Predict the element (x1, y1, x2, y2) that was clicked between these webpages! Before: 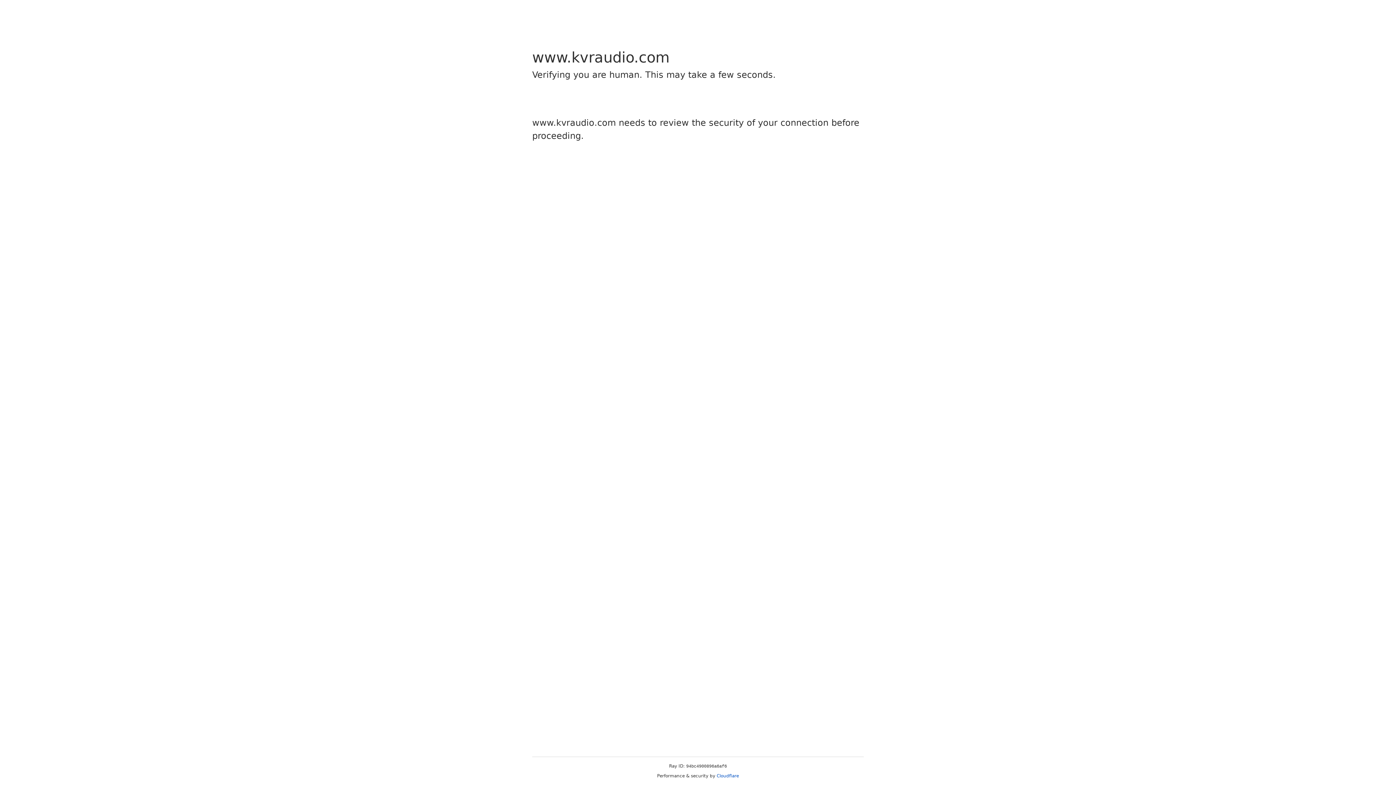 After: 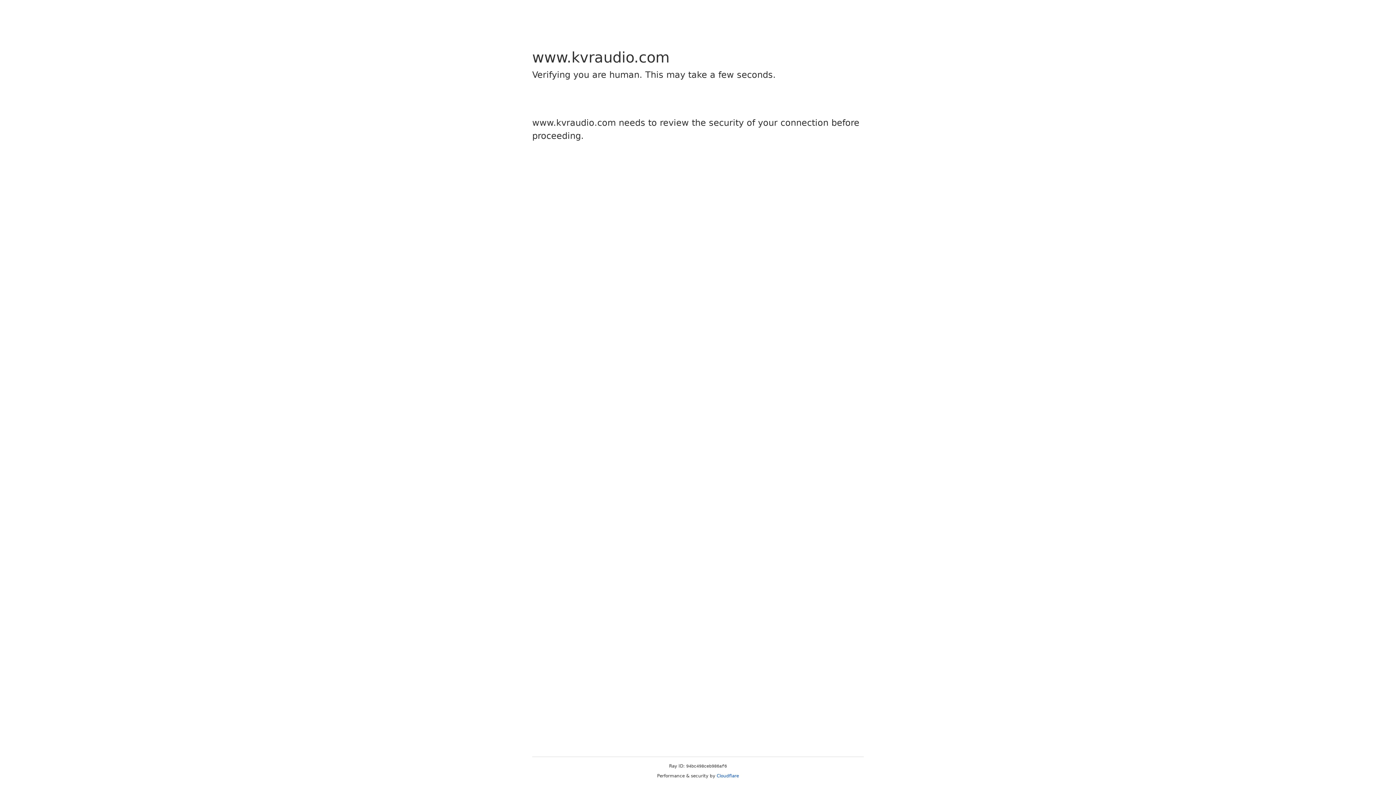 Action: bbox: (716, 773, 739, 778) label: Cloudflare